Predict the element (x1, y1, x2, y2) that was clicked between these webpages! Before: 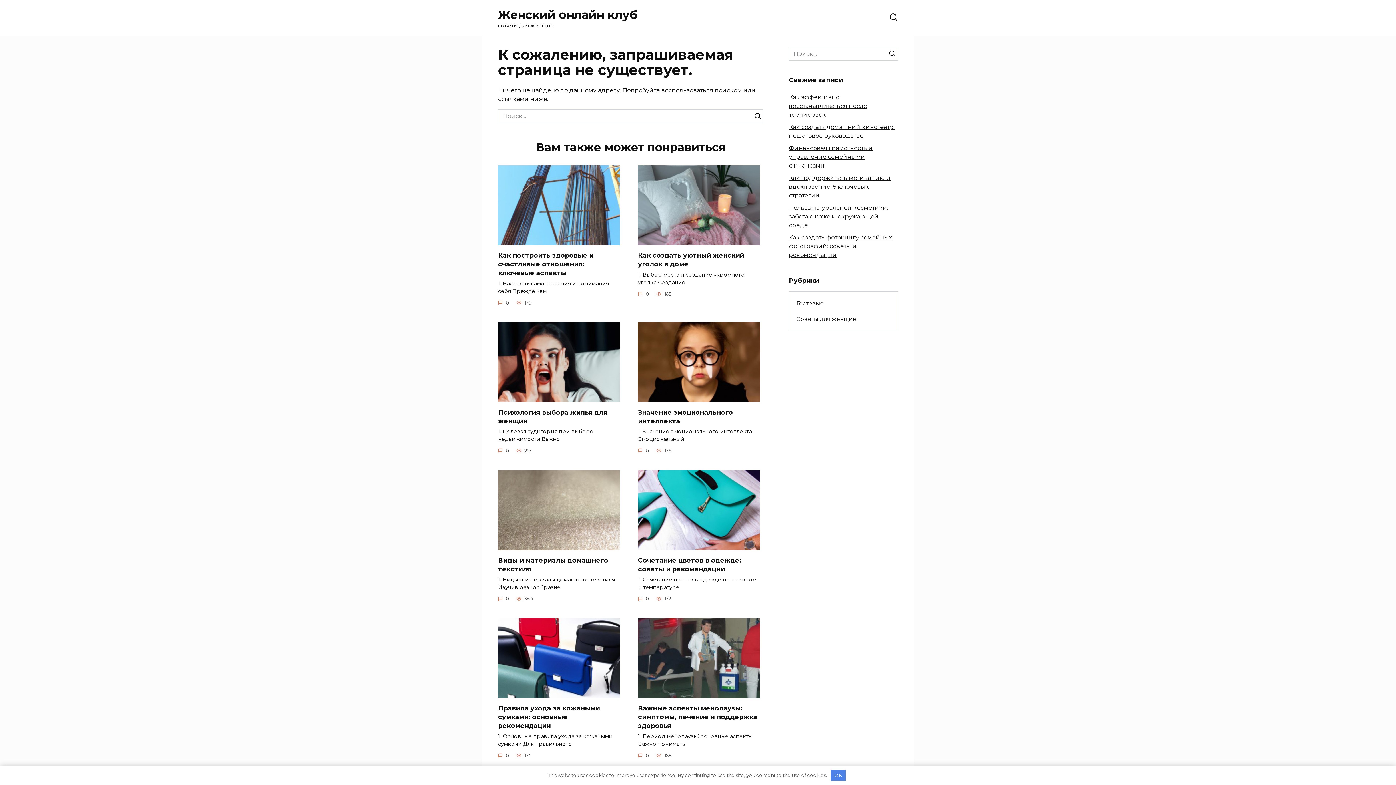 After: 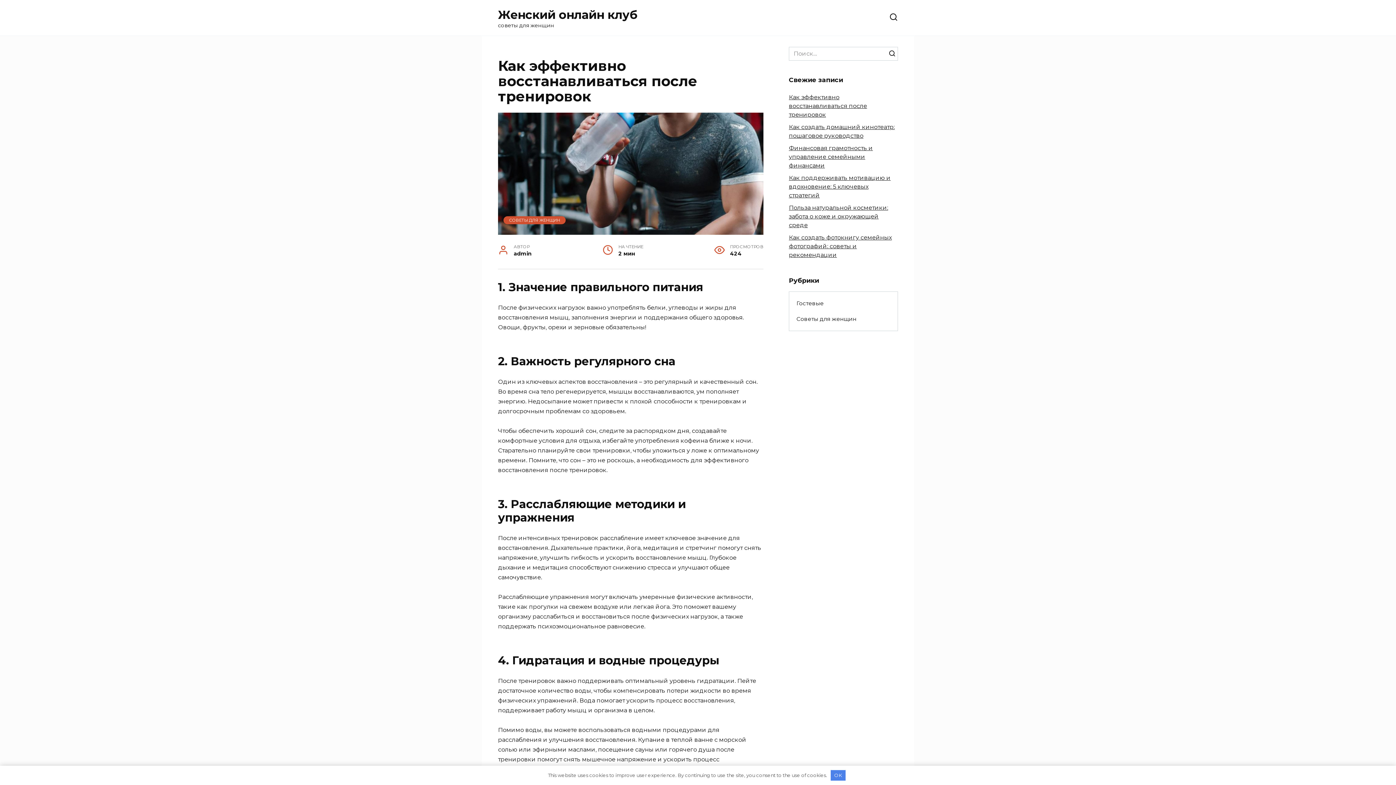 Action: bbox: (789, 93, 867, 118) label: Как эффективно восстанавливаться после тренировок